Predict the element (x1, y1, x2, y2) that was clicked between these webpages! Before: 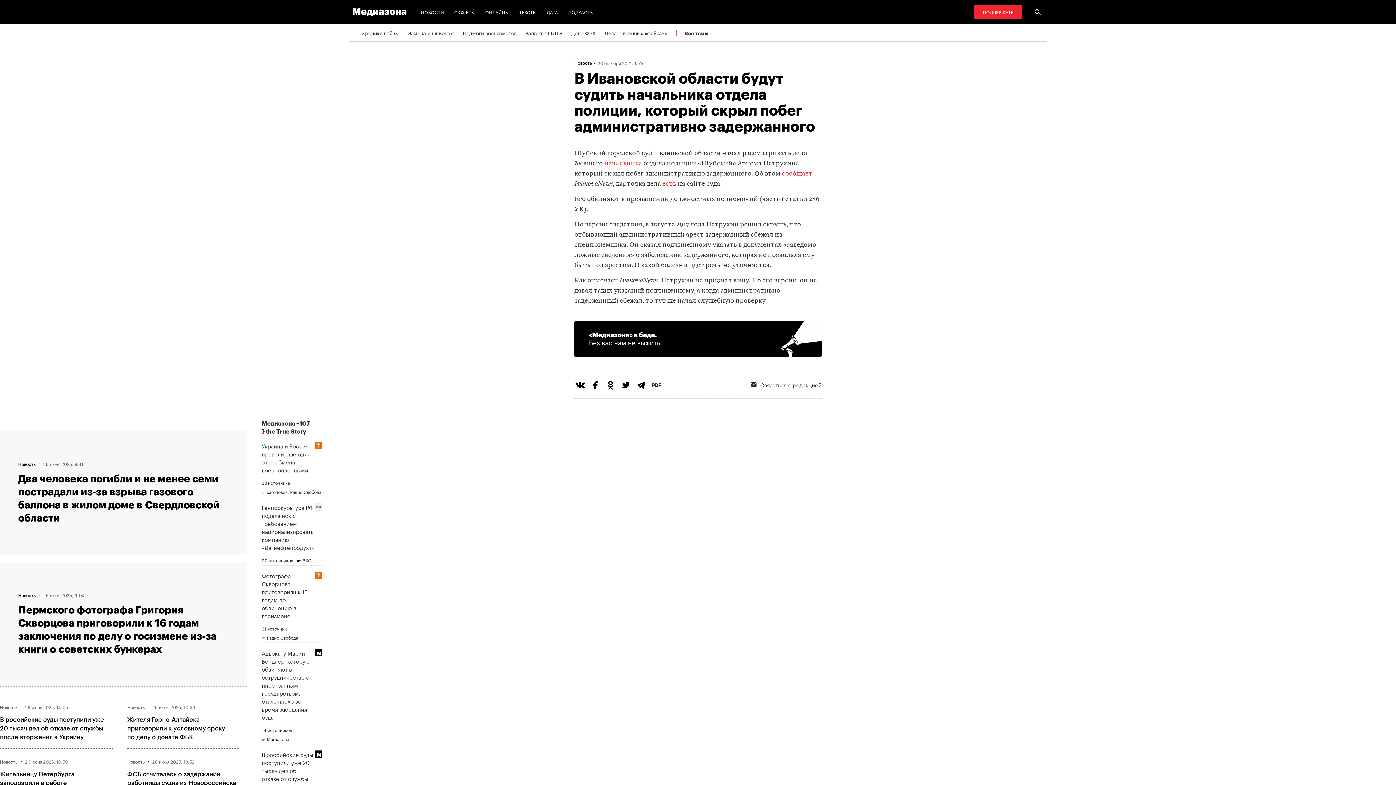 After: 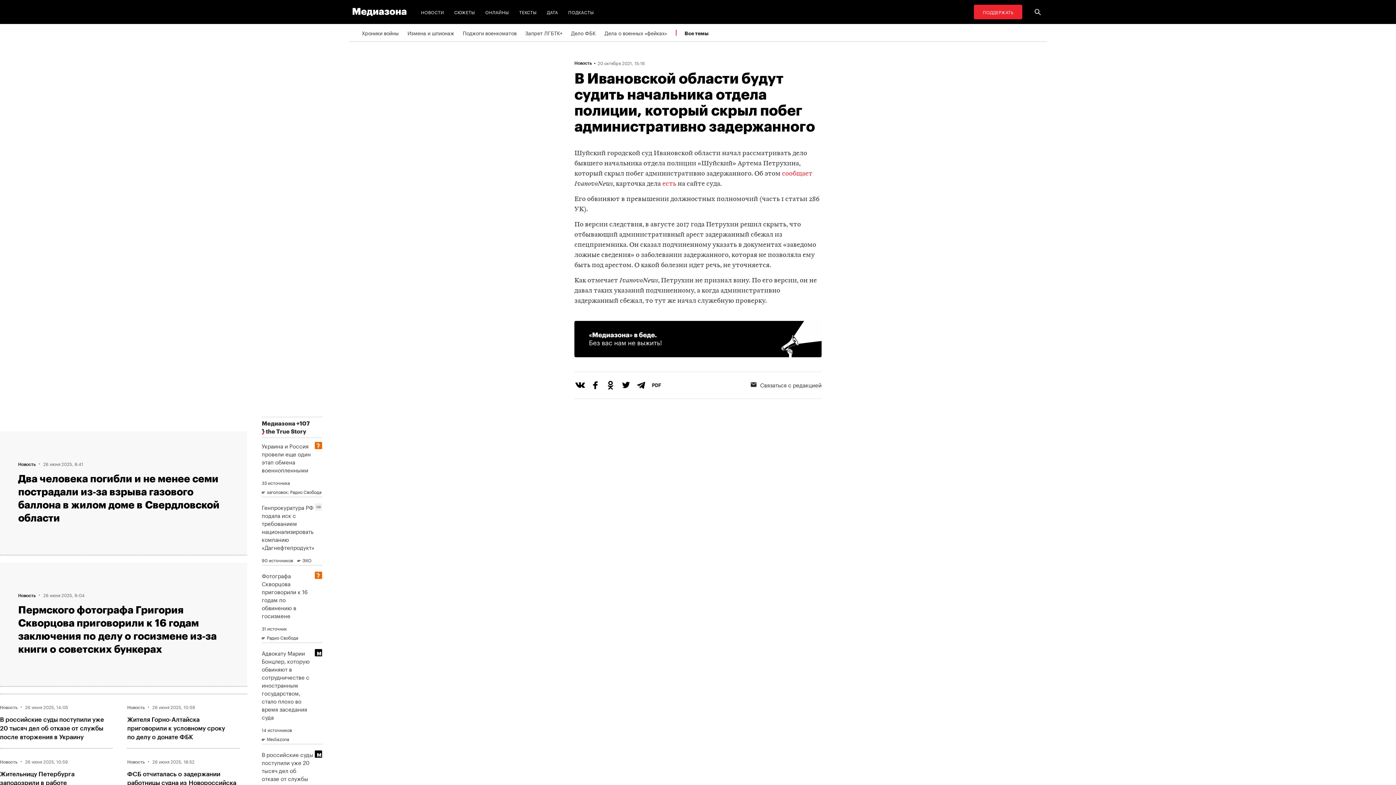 Action: bbox: (604, 160, 642, 166) label: начальника